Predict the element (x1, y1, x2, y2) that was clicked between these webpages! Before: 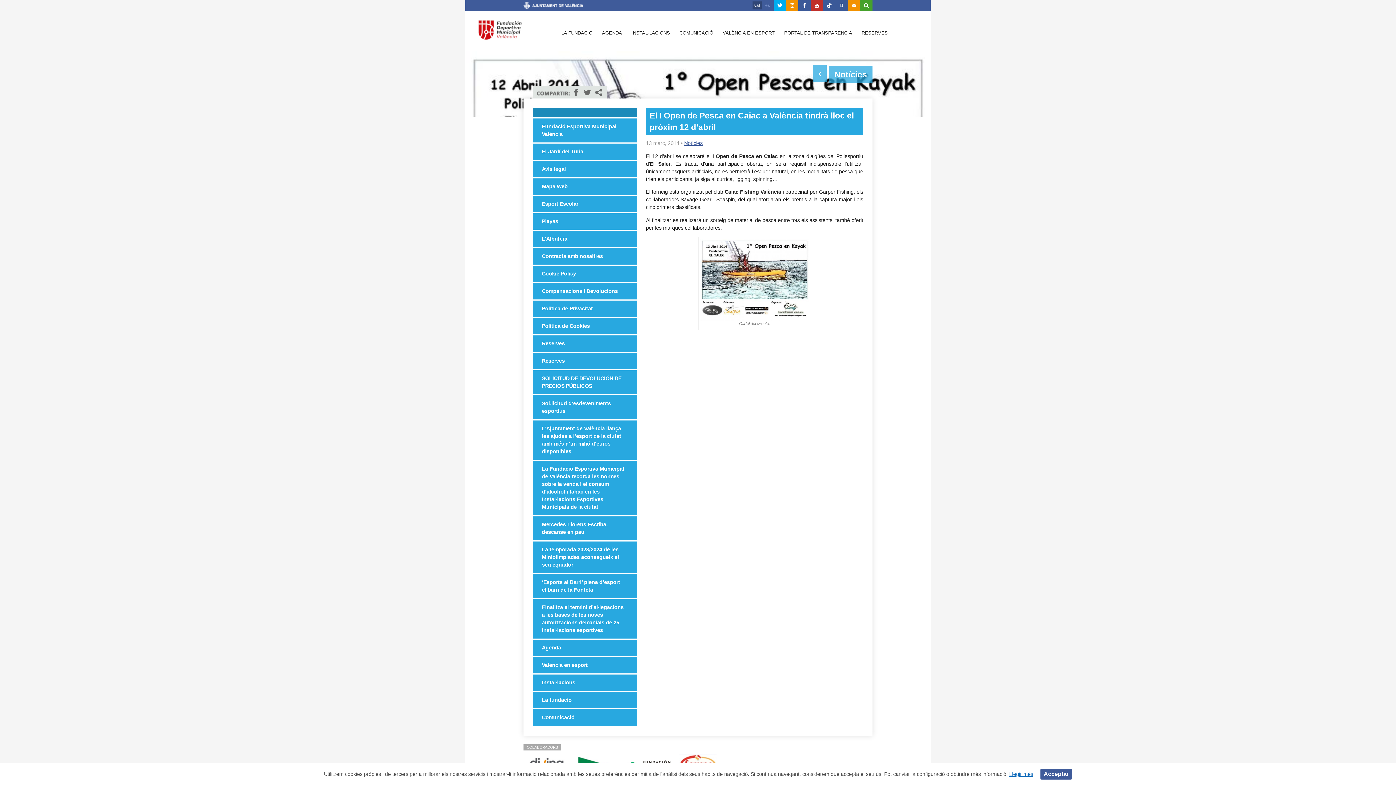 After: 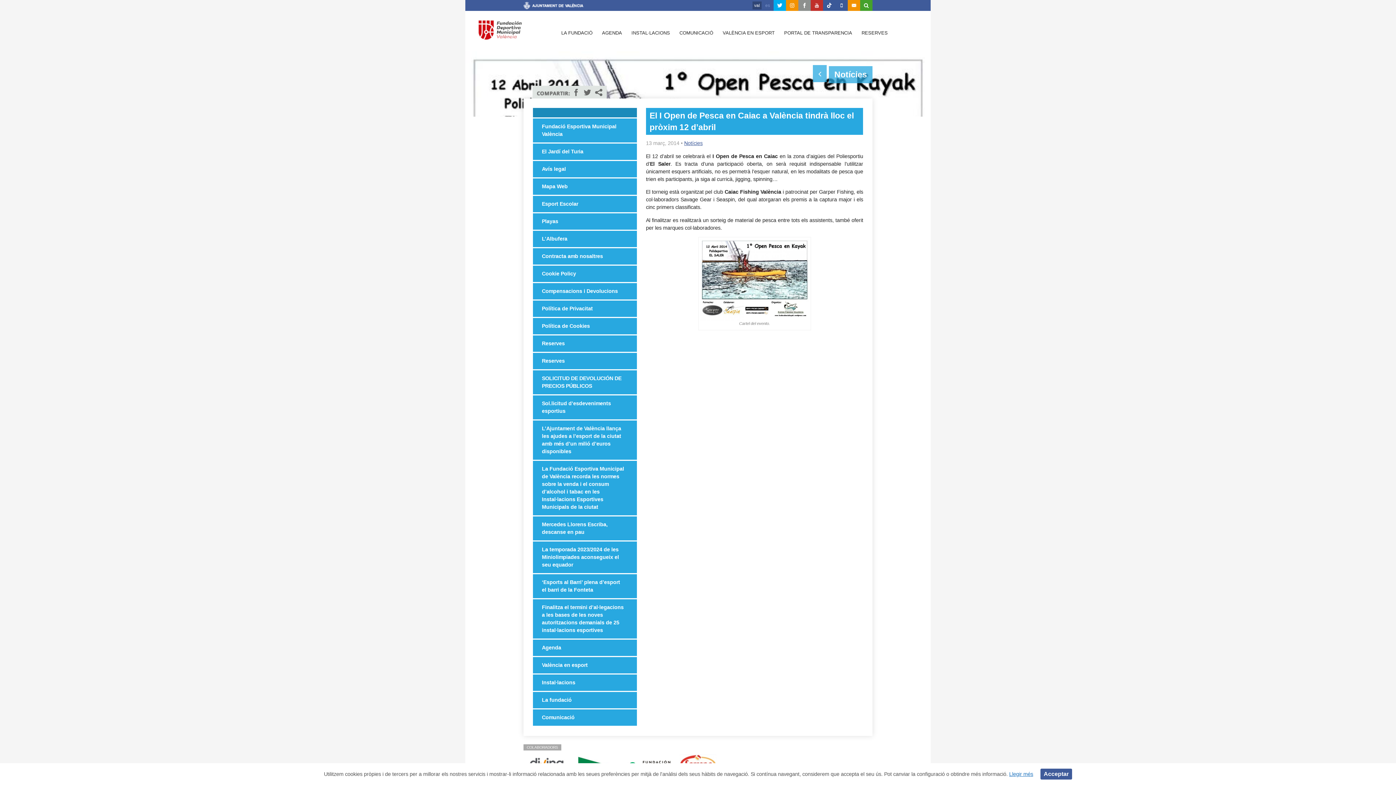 Action: bbox: (798, 0, 810, 10)